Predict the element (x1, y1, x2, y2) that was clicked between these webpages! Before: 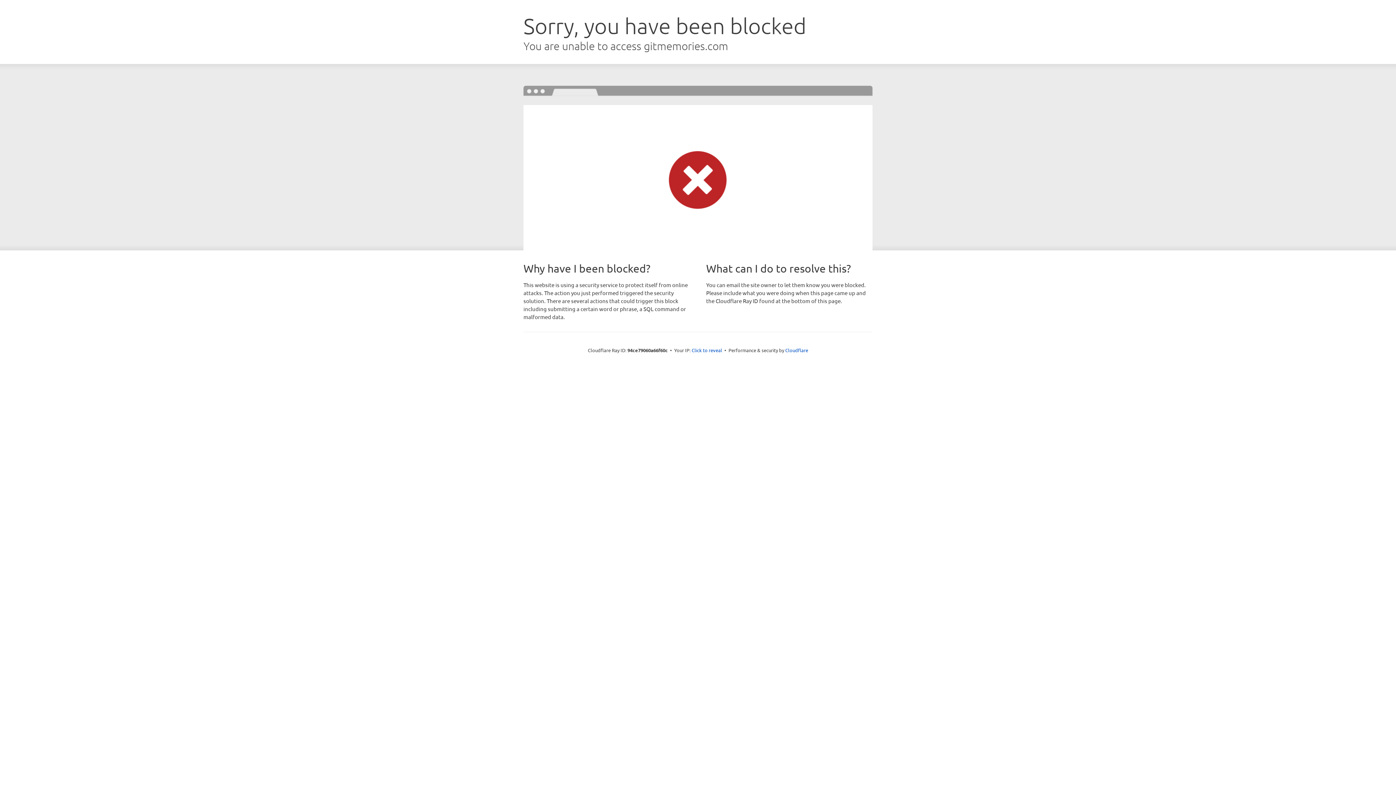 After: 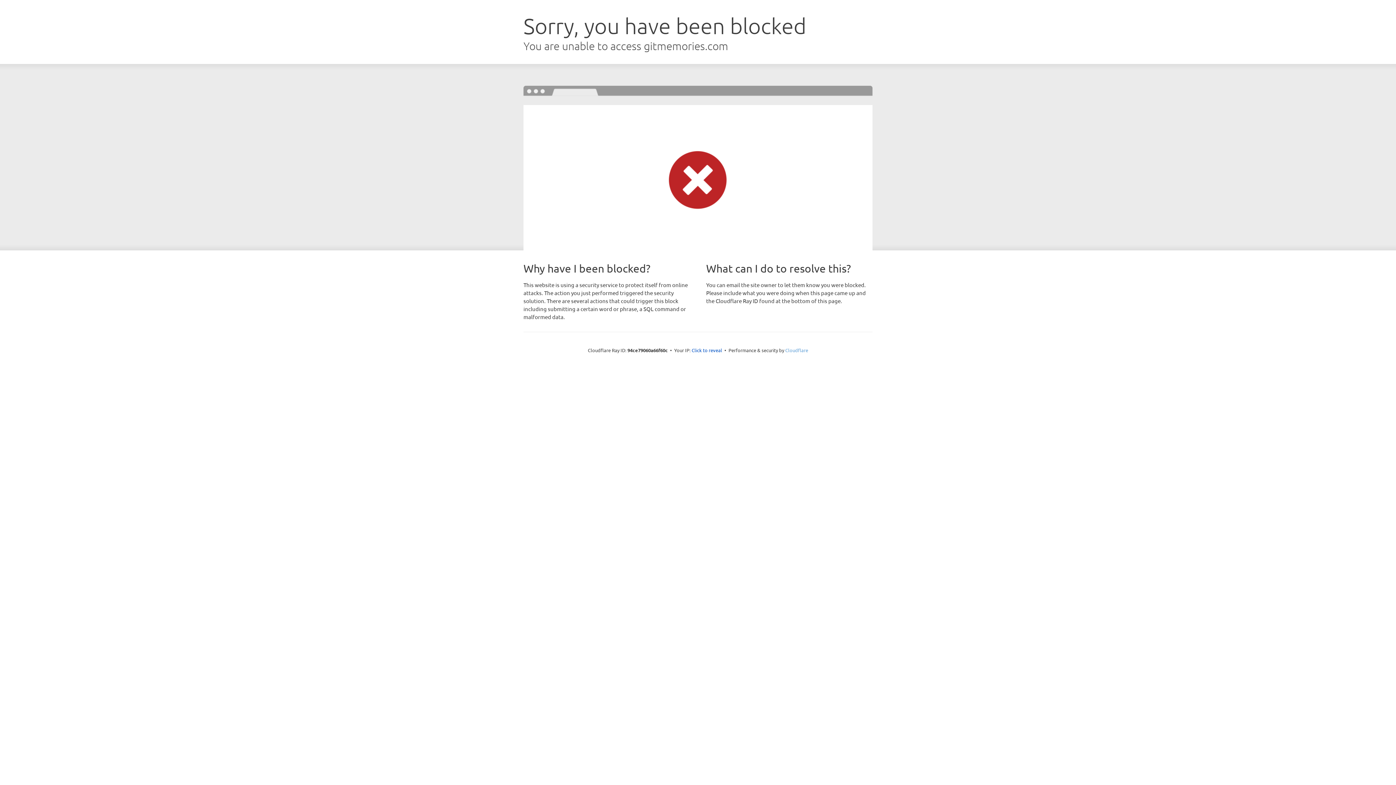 Action: bbox: (785, 347, 808, 353) label: Cloudflare